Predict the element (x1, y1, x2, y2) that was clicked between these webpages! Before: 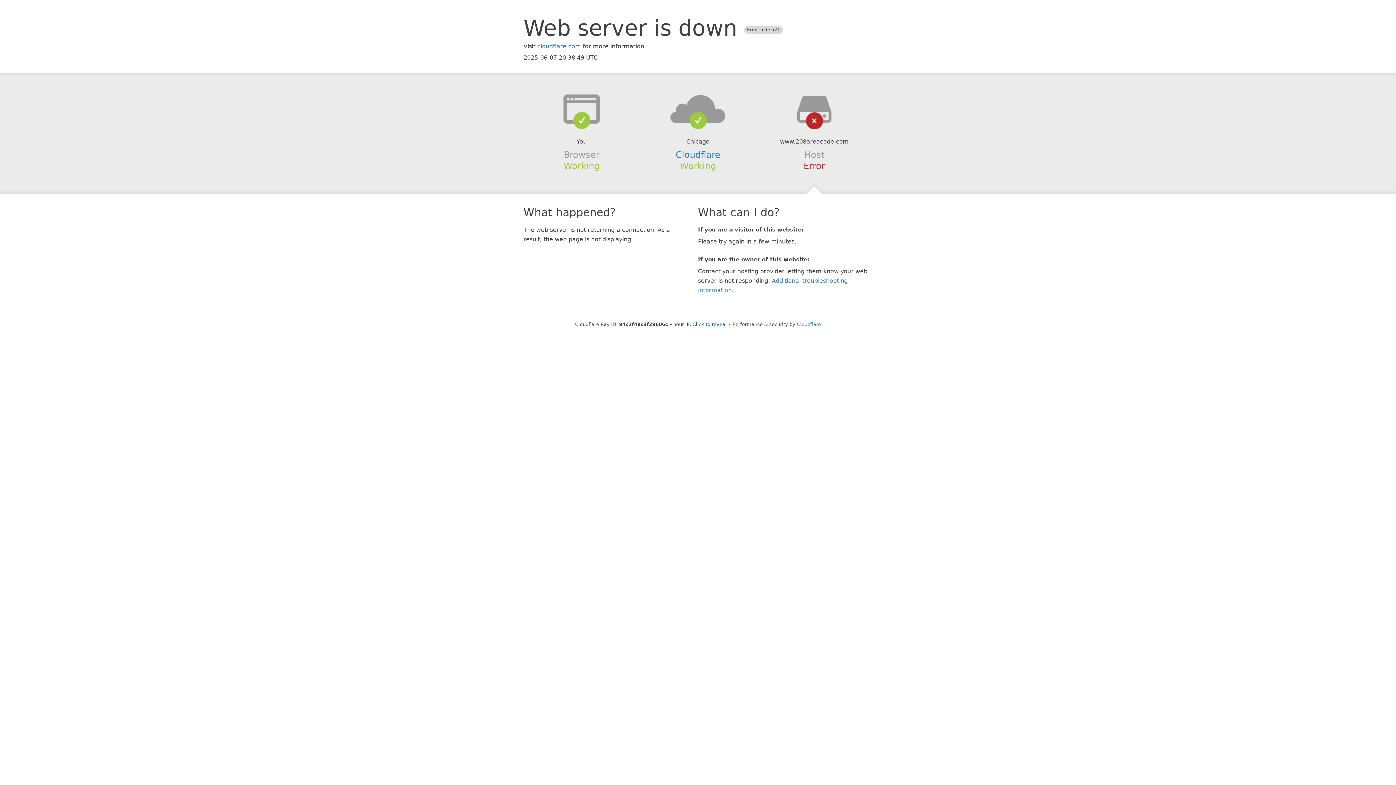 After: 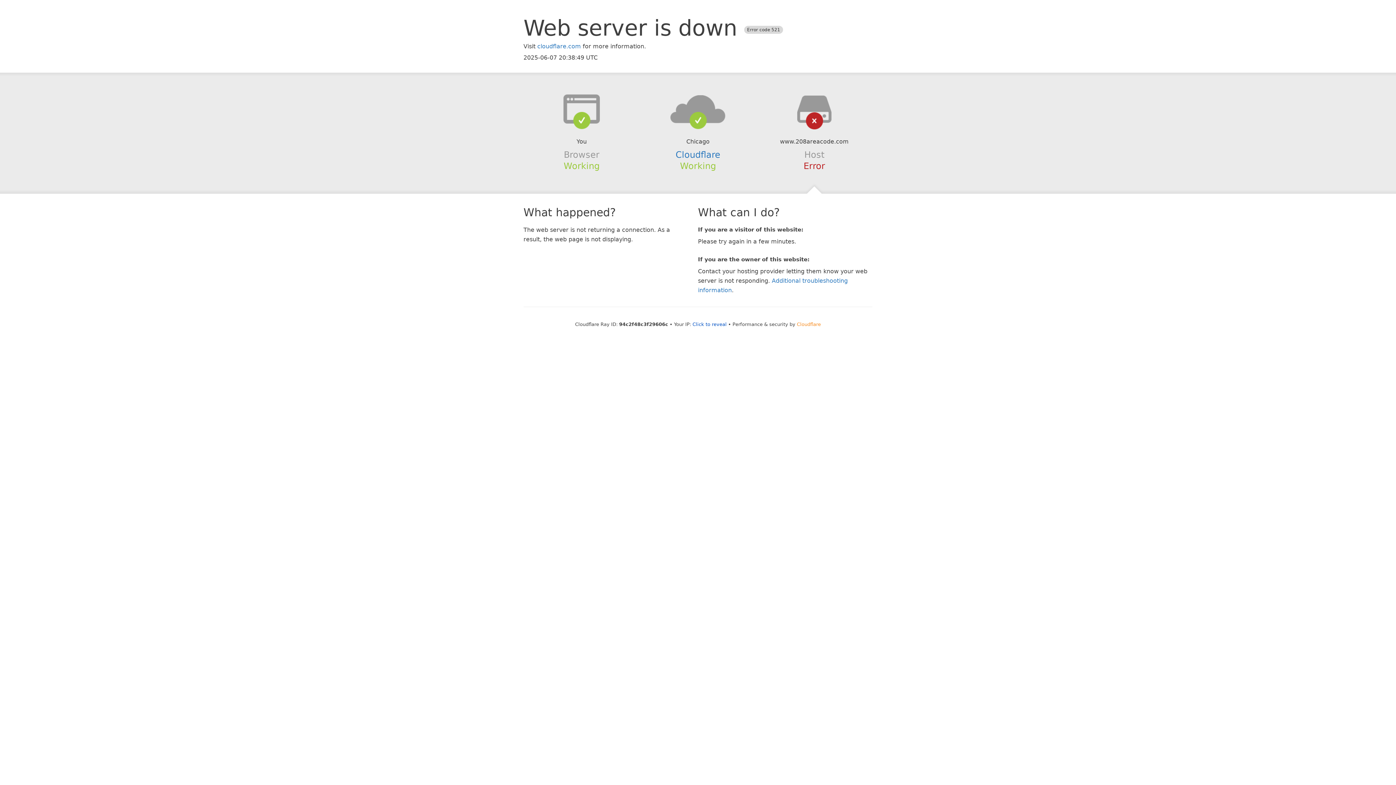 Action: label: Cloudflare bbox: (797, 321, 821, 327)